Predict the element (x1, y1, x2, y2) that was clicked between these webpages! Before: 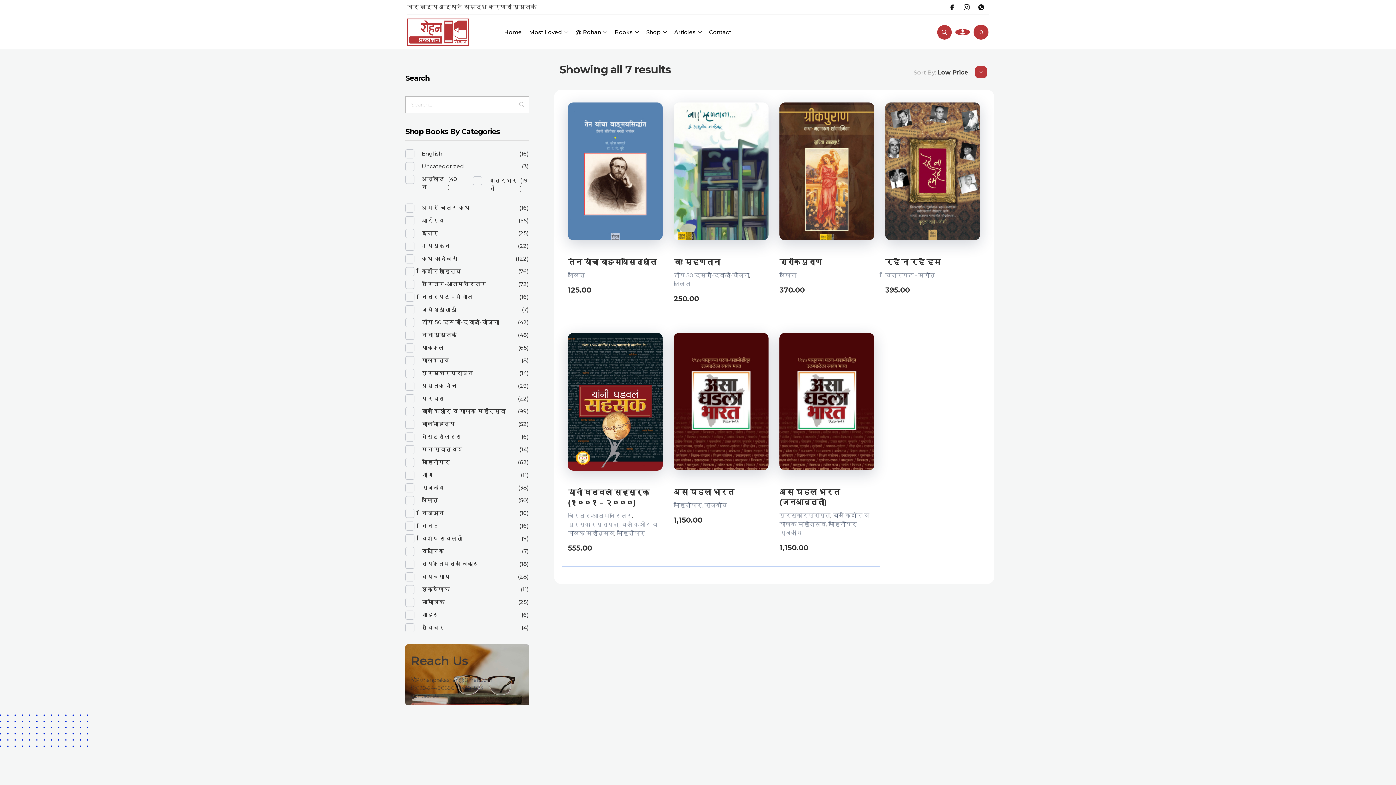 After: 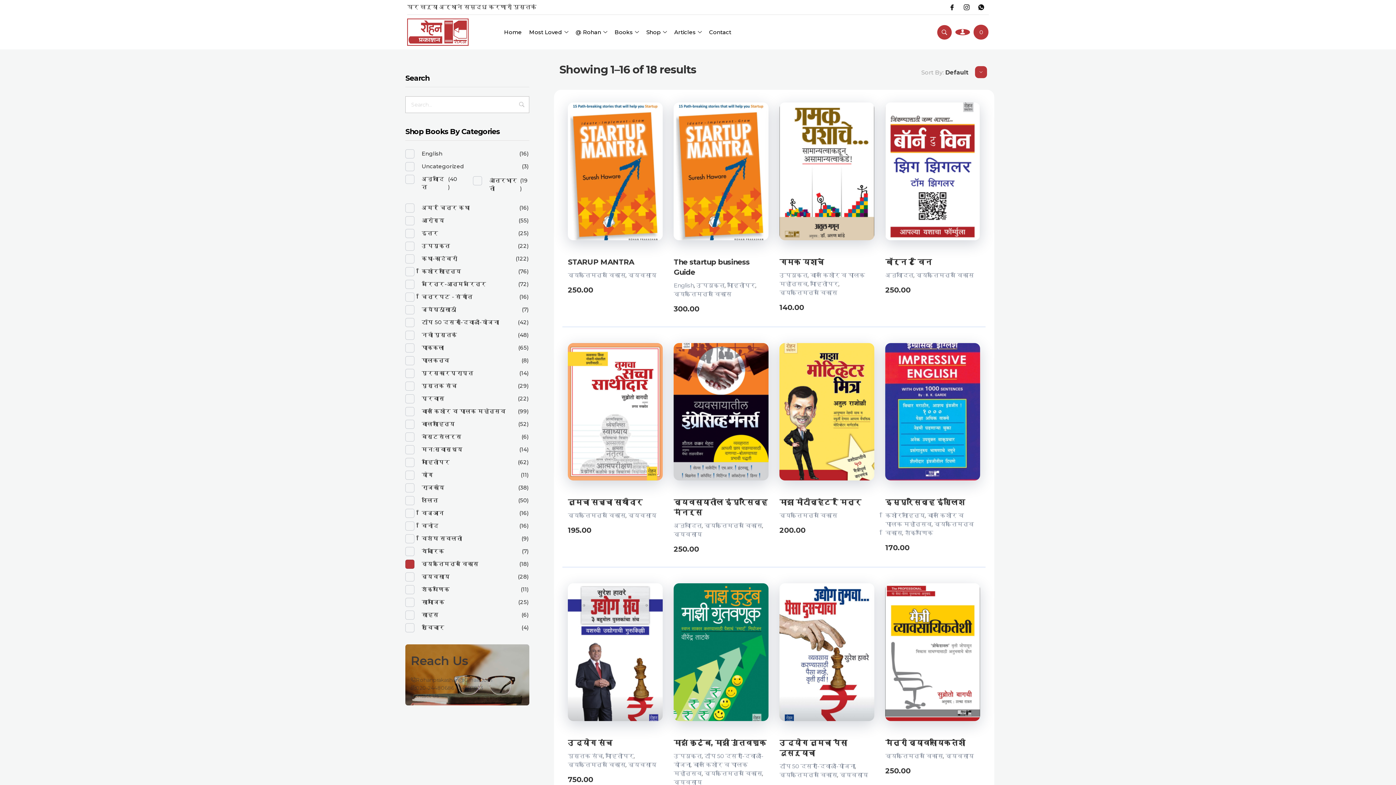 Action: label: व्यक्तिमत्व विकास bbox: (421, 560, 478, 568)